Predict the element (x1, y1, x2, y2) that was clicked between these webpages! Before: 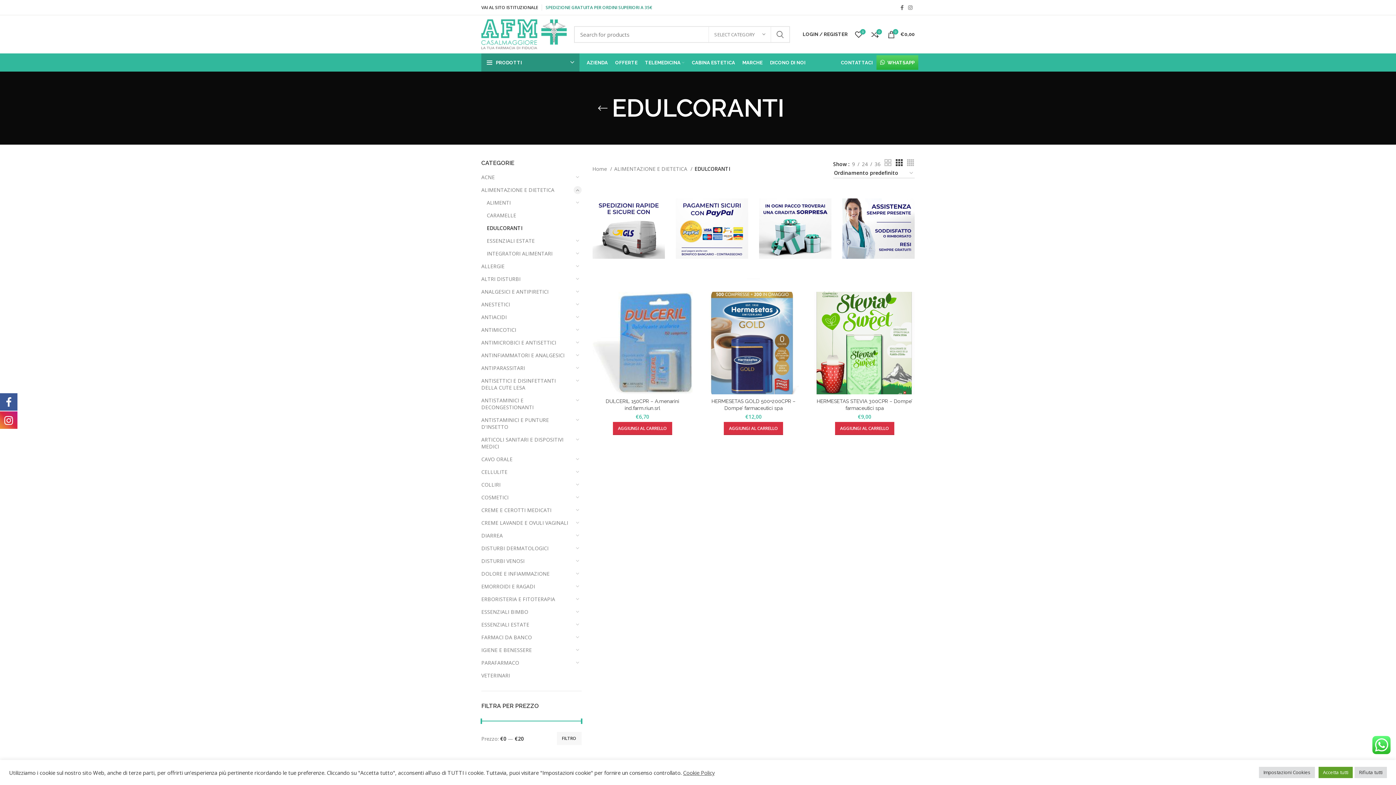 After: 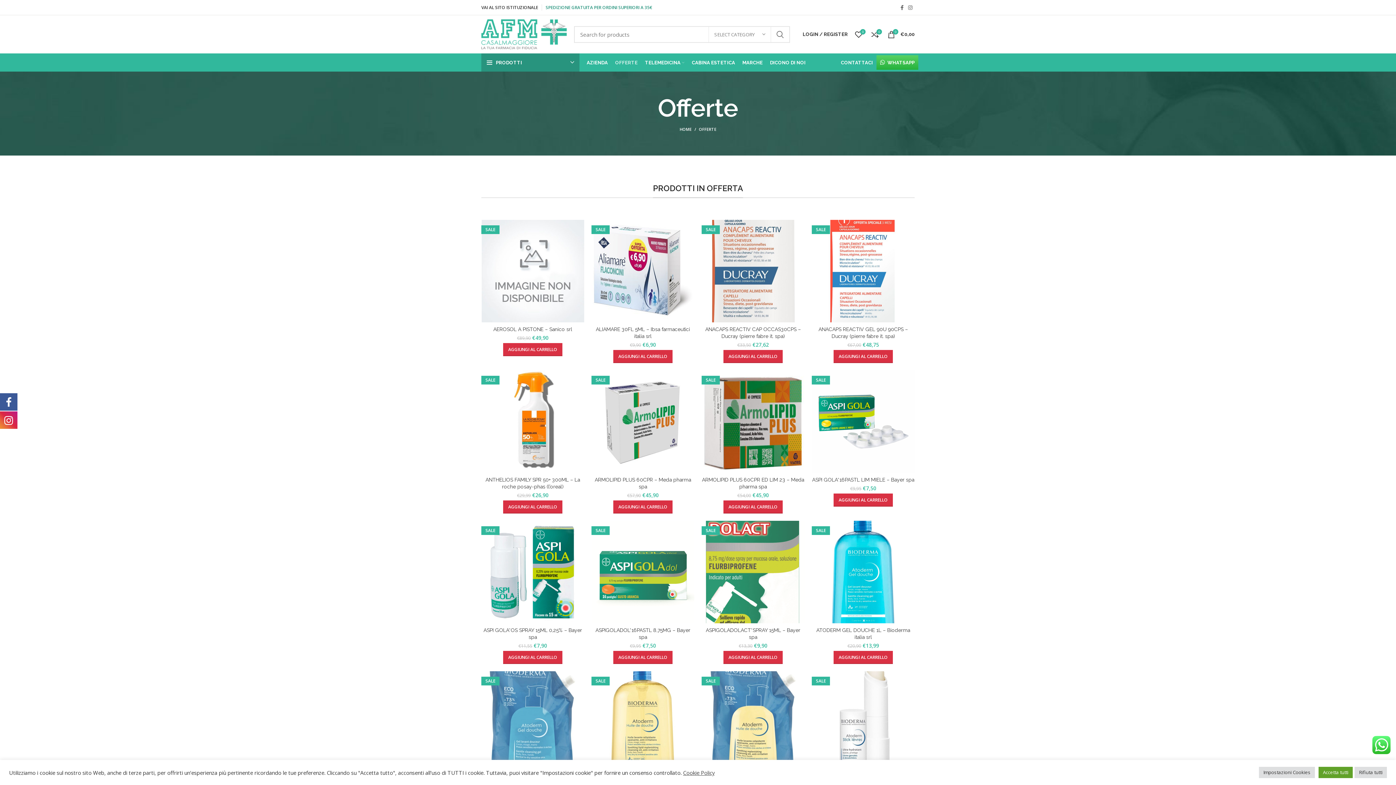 Action: label: OFFERTE bbox: (611, 55, 641, 69)